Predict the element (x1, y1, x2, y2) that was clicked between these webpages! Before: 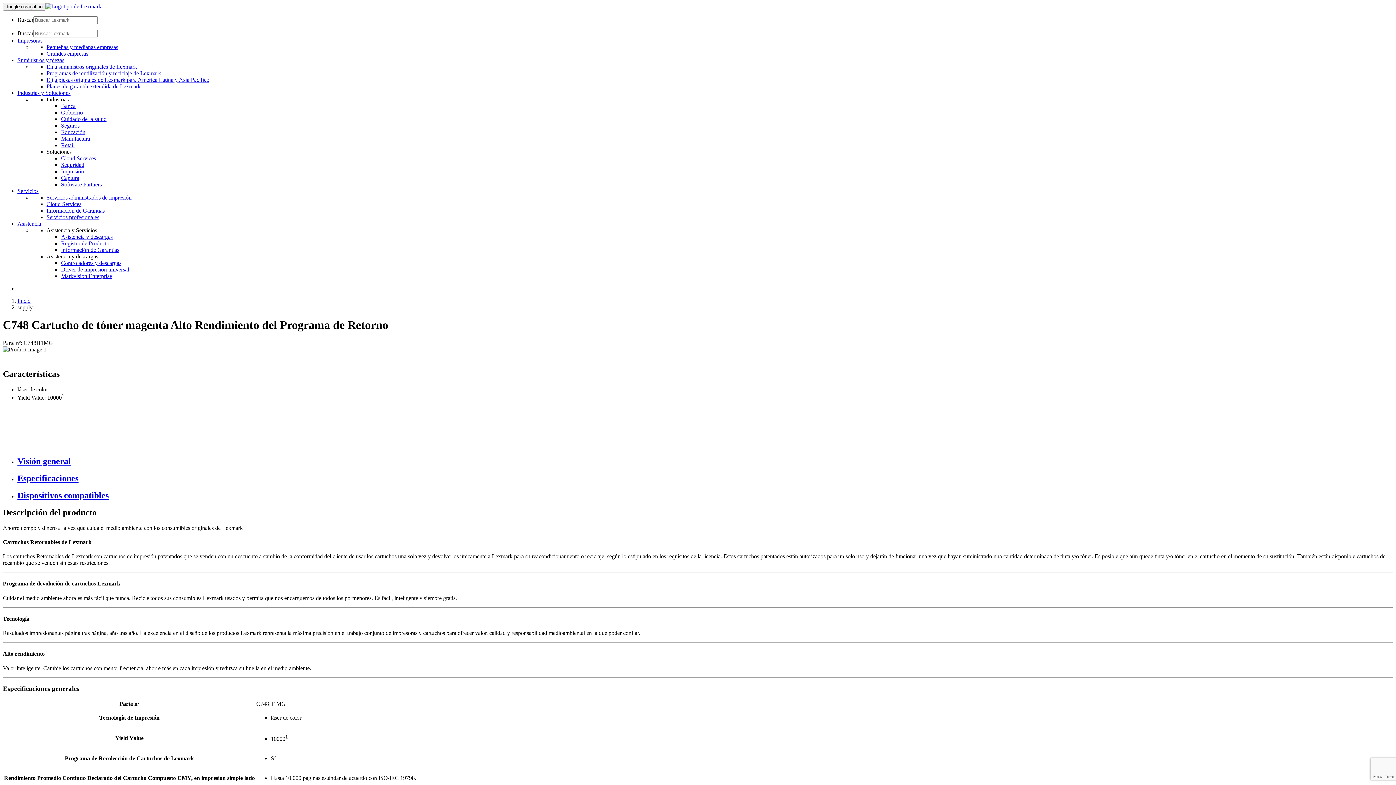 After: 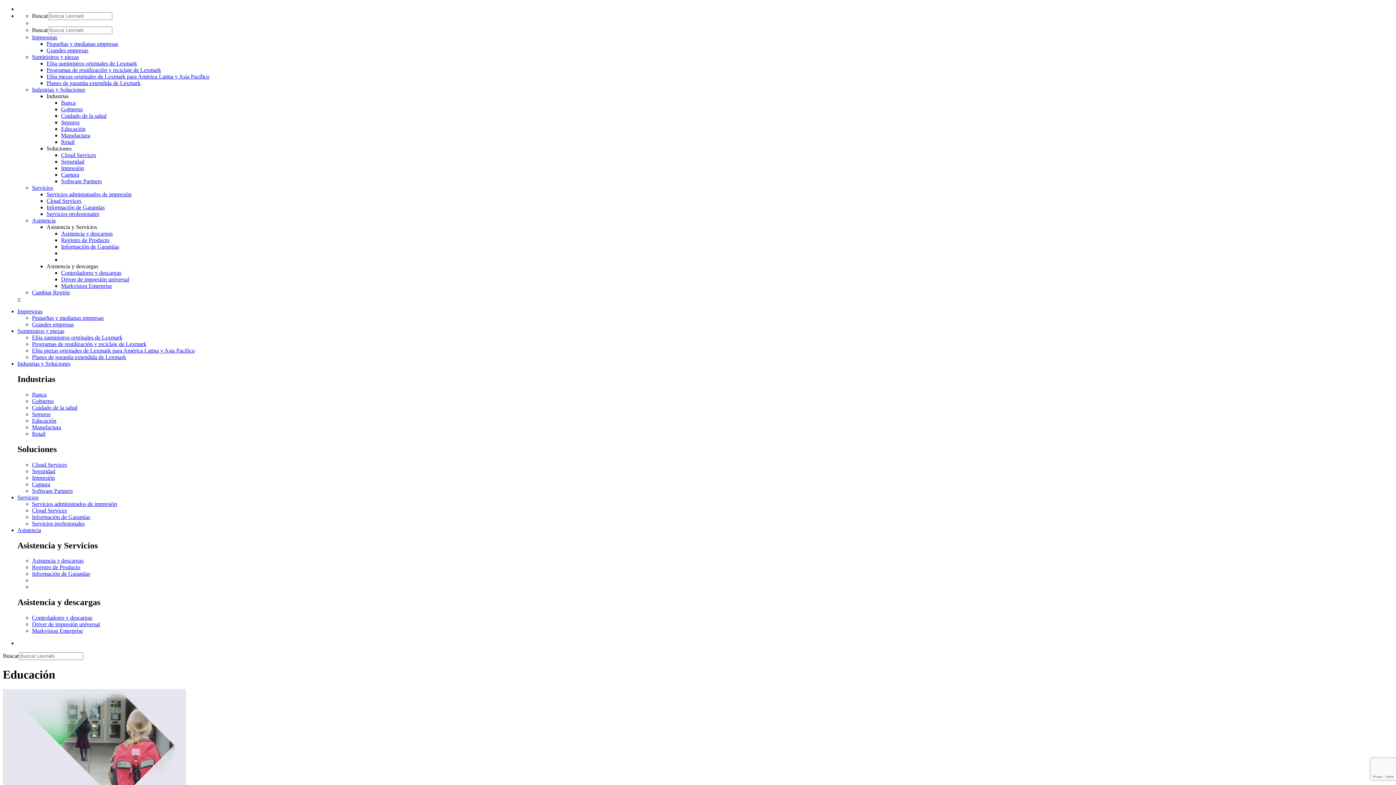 Action: label: Educación bbox: (61, 129, 85, 135)